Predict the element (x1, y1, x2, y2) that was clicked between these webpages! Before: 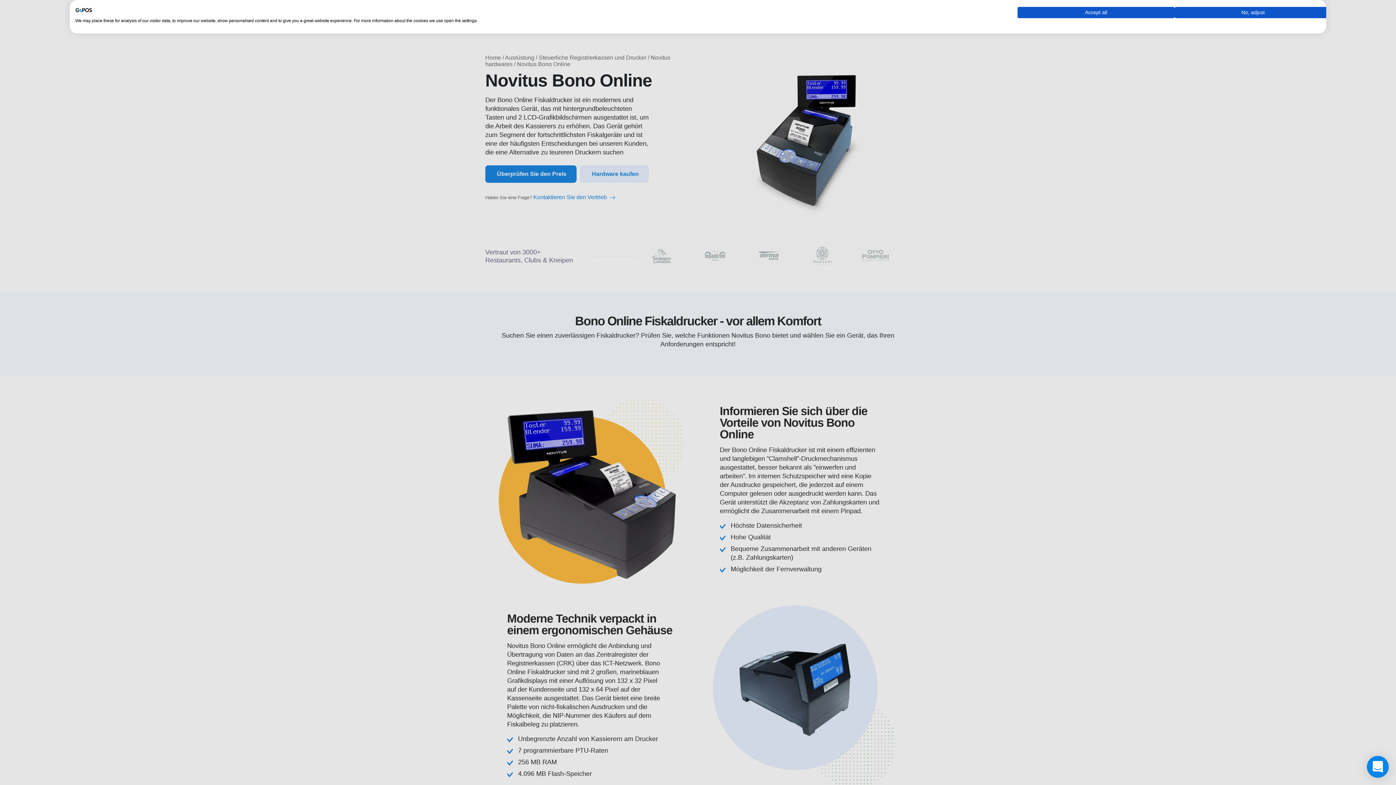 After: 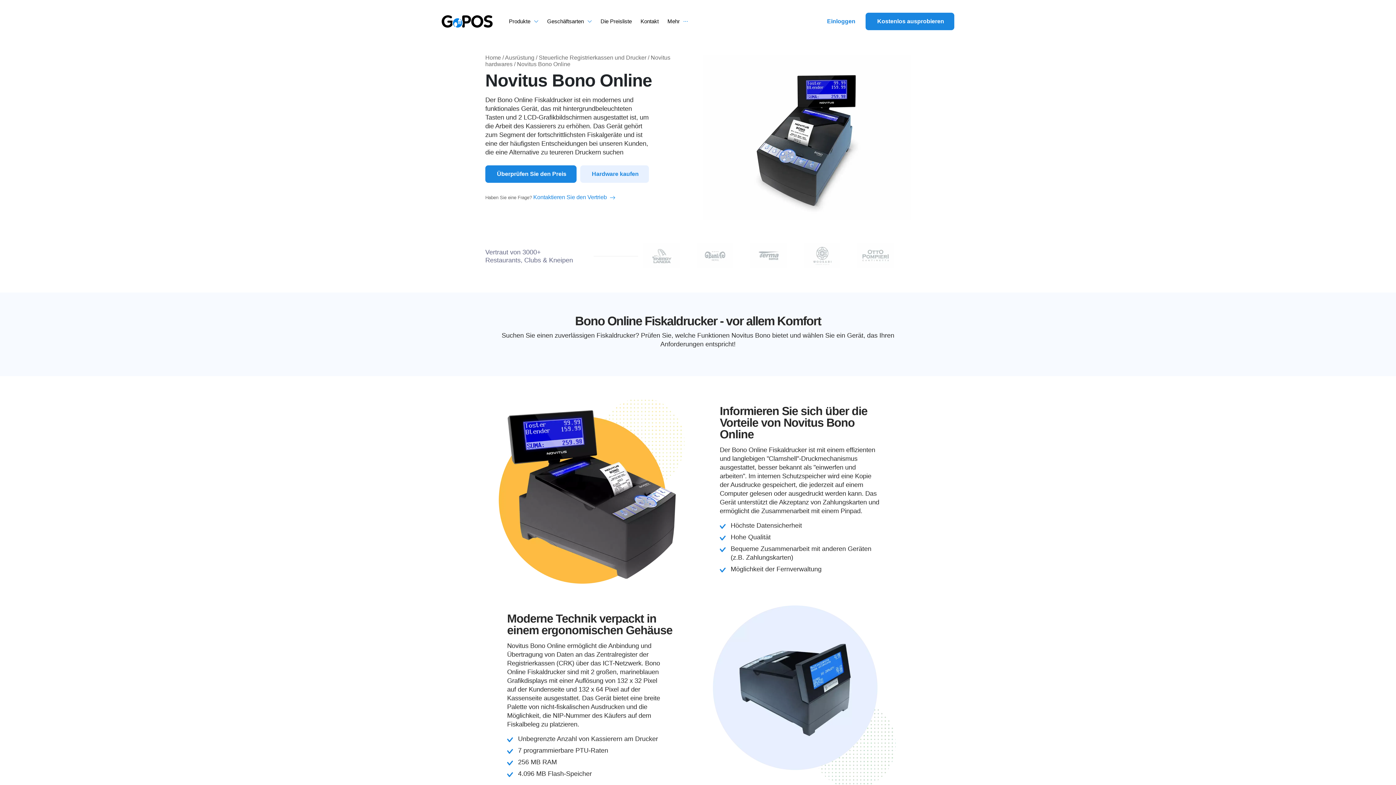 Action: bbox: (1017, 6, 1174, 18) label: Accept all cookies